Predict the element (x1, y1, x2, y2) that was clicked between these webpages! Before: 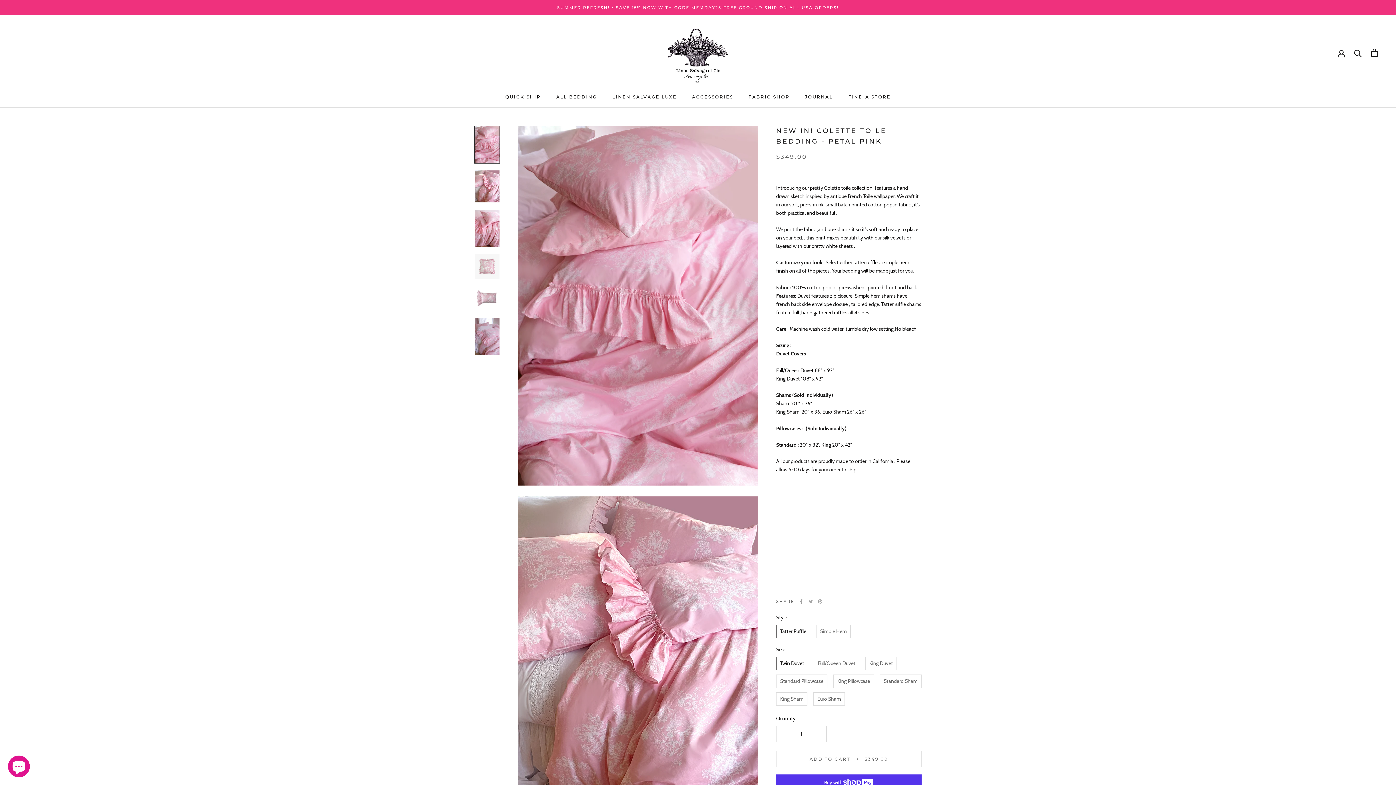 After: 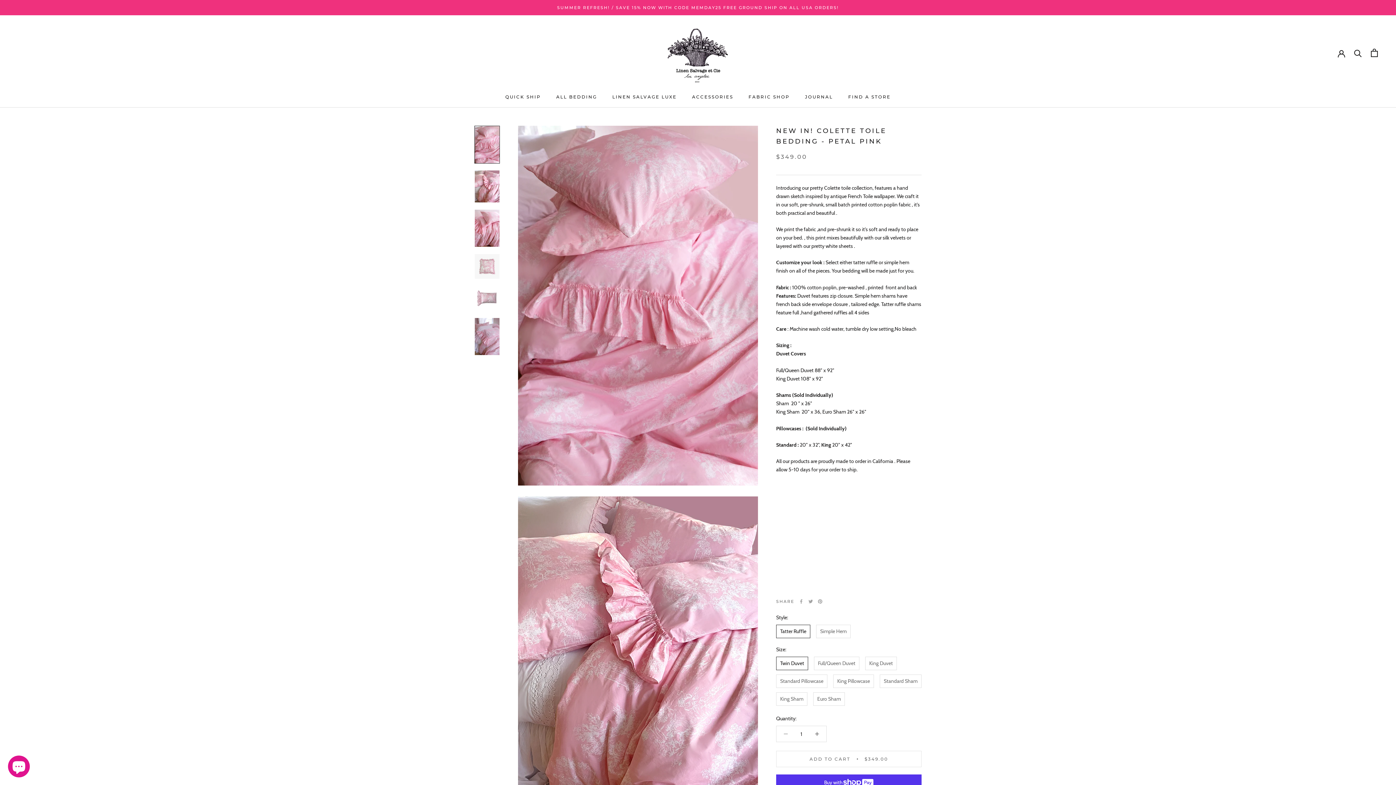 Action: bbox: (776, 726, 795, 742)